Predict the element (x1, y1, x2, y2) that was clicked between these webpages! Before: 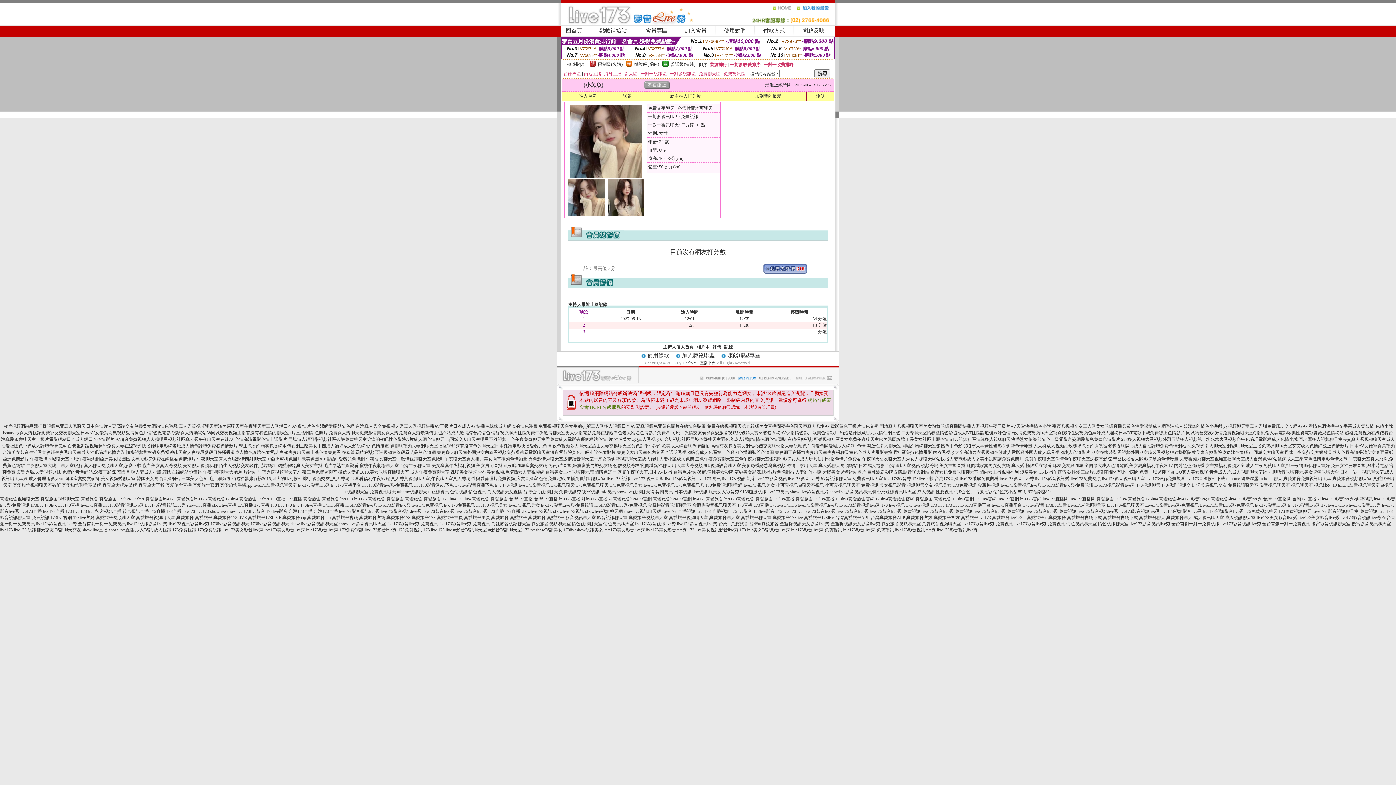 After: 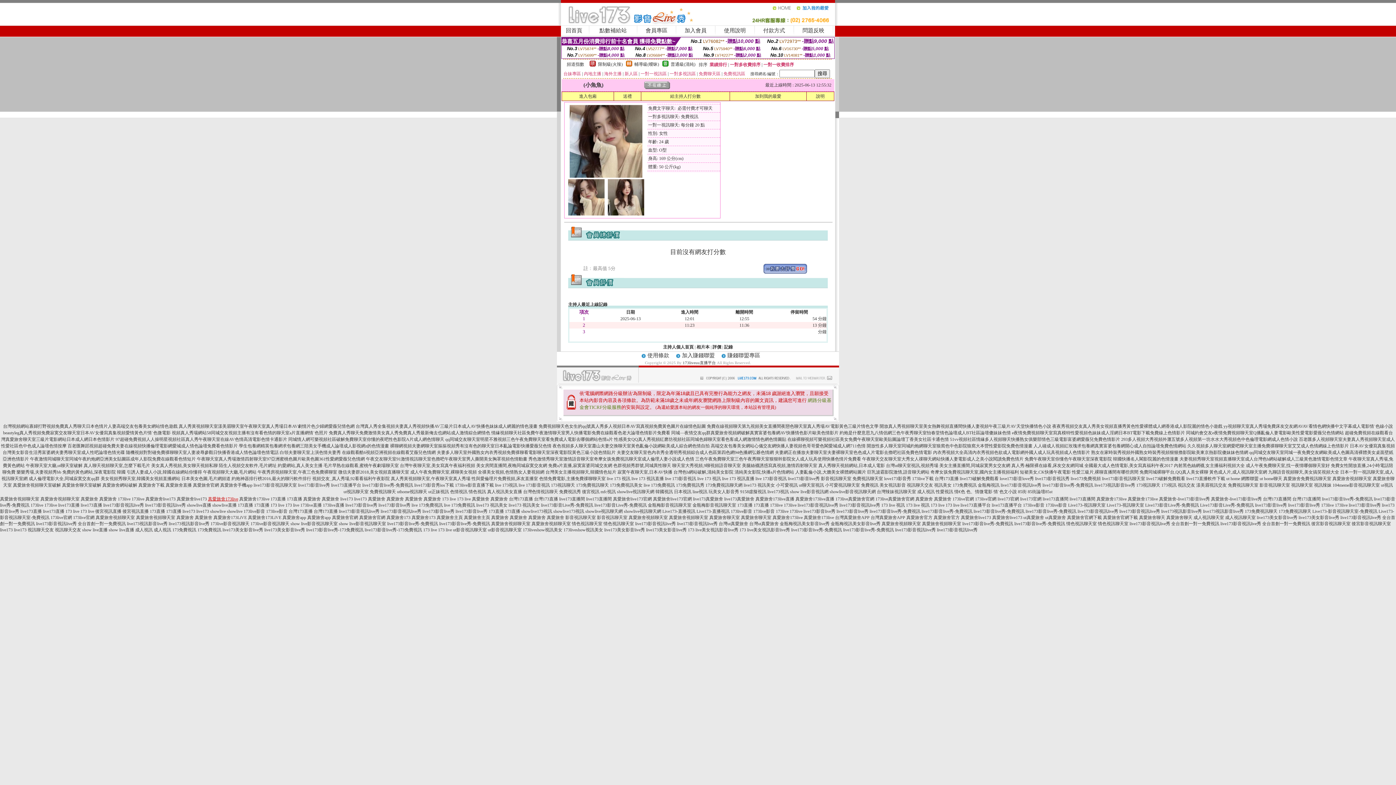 Action: bbox: (208, 496, 238, 501) label: 真愛旅舍173live